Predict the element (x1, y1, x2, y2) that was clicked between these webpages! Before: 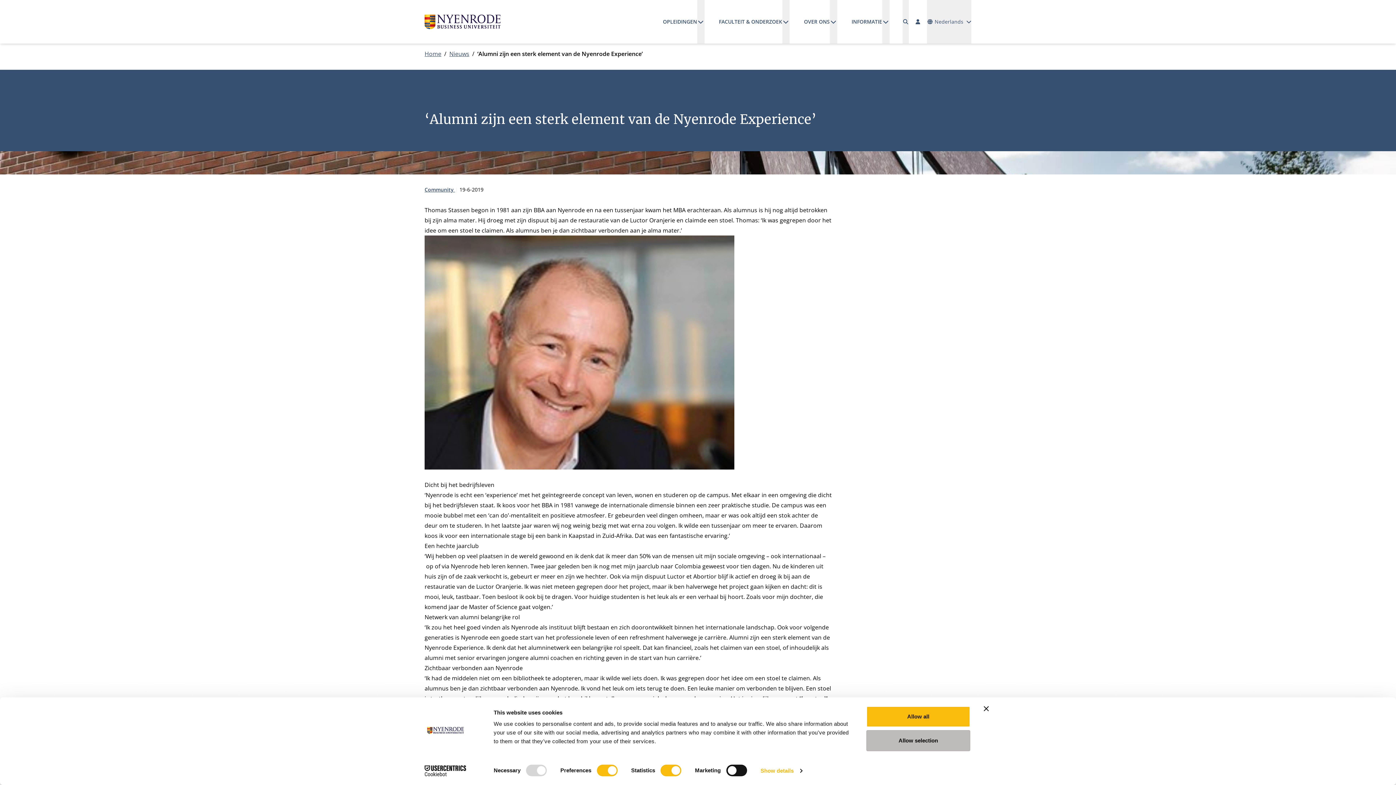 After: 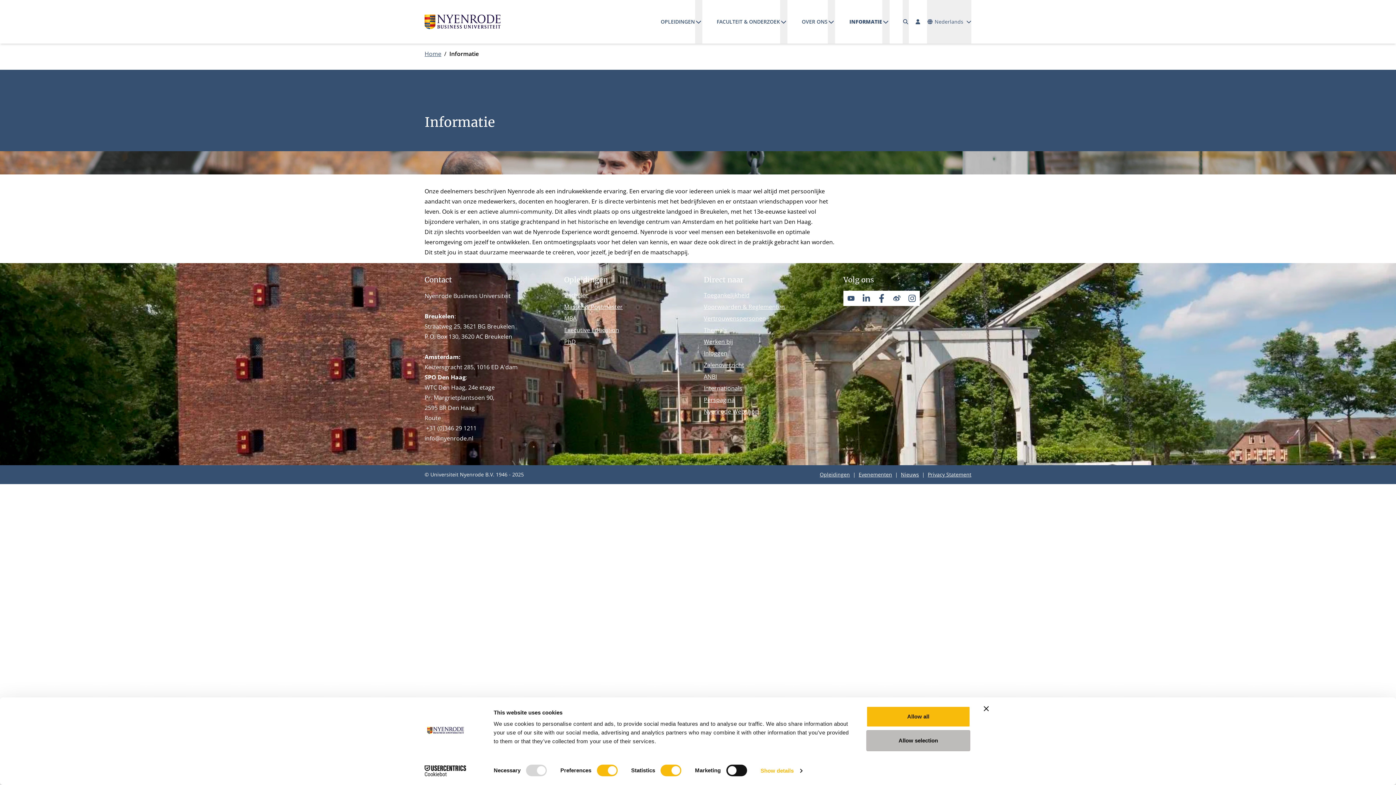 Action: label: INFORMATIE bbox: (851, 0, 882, 43)